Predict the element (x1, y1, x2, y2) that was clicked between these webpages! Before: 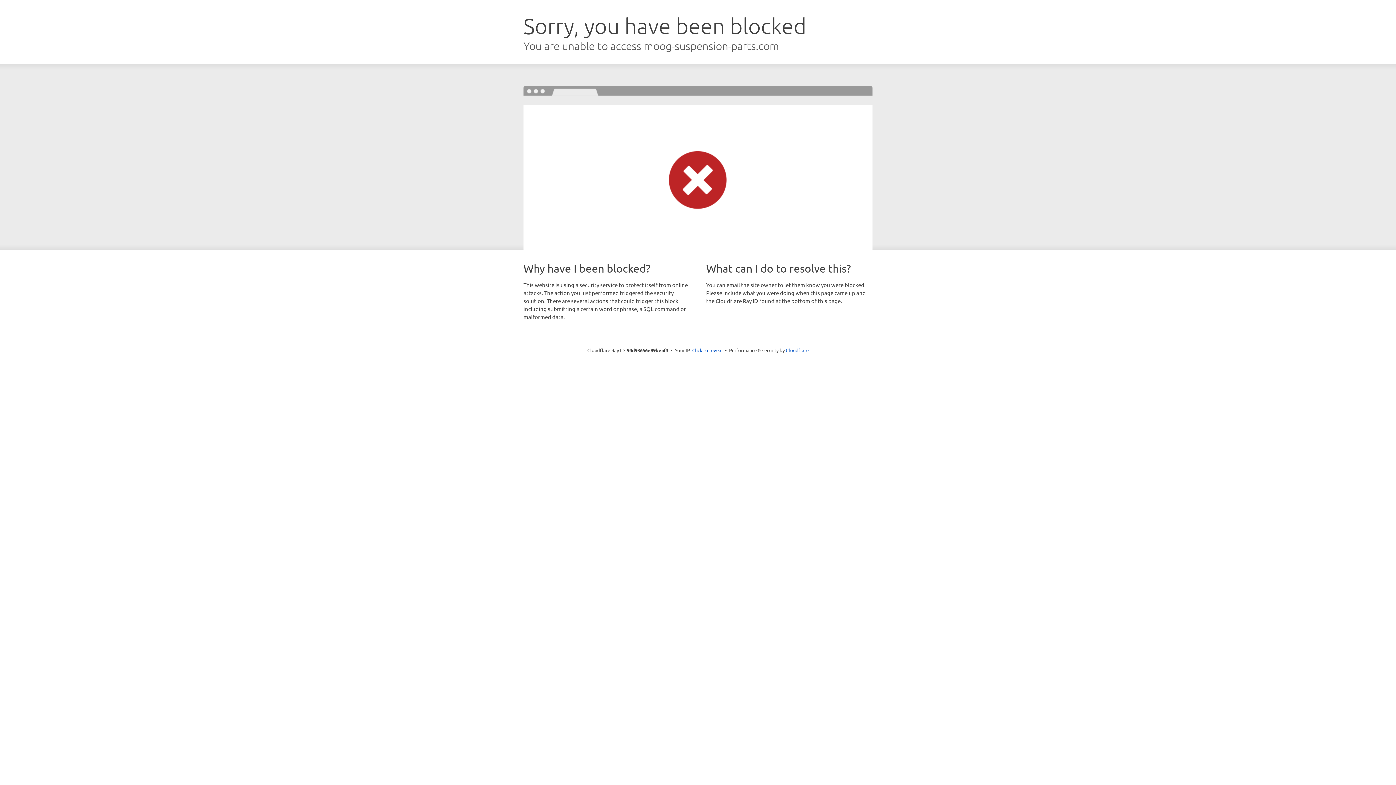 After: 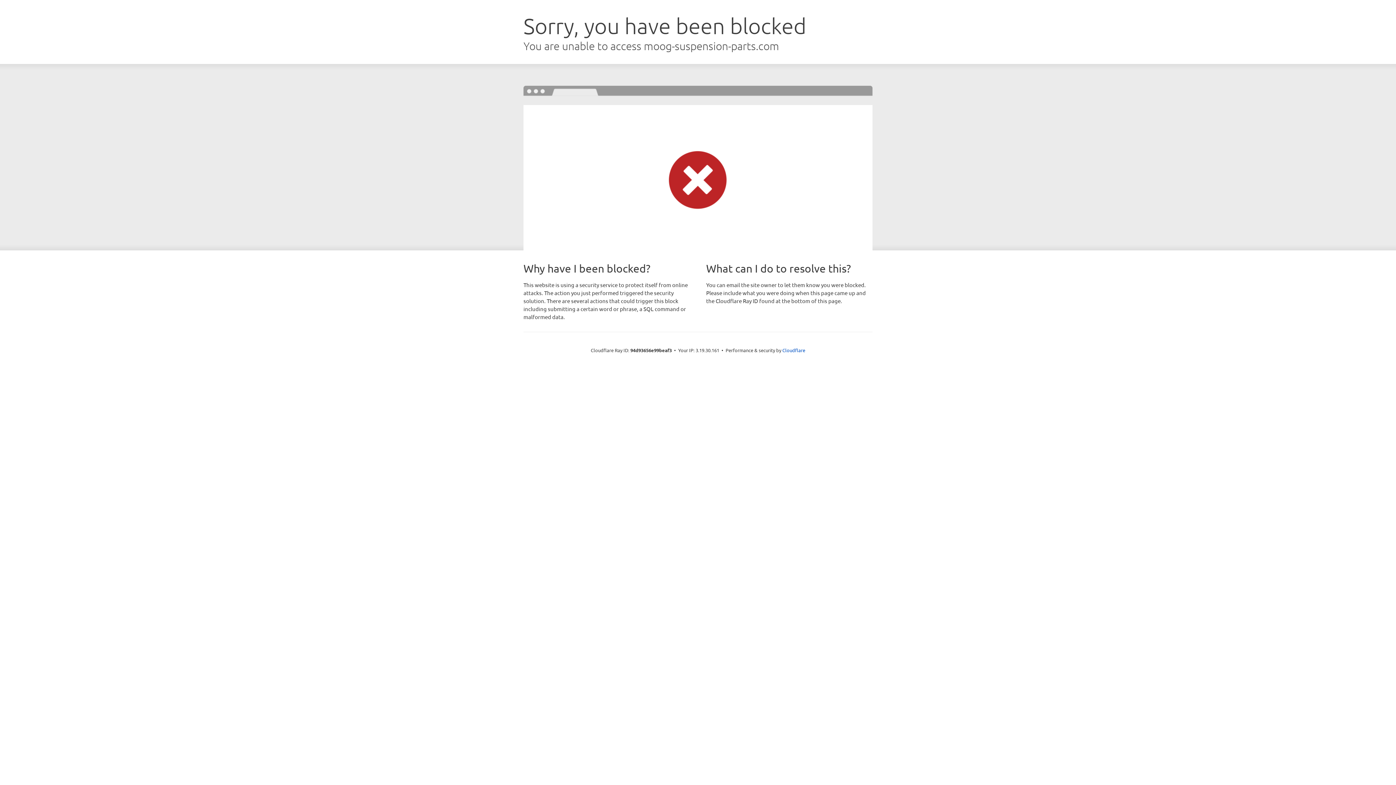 Action: bbox: (692, 346, 722, 353) label: Click to reveal